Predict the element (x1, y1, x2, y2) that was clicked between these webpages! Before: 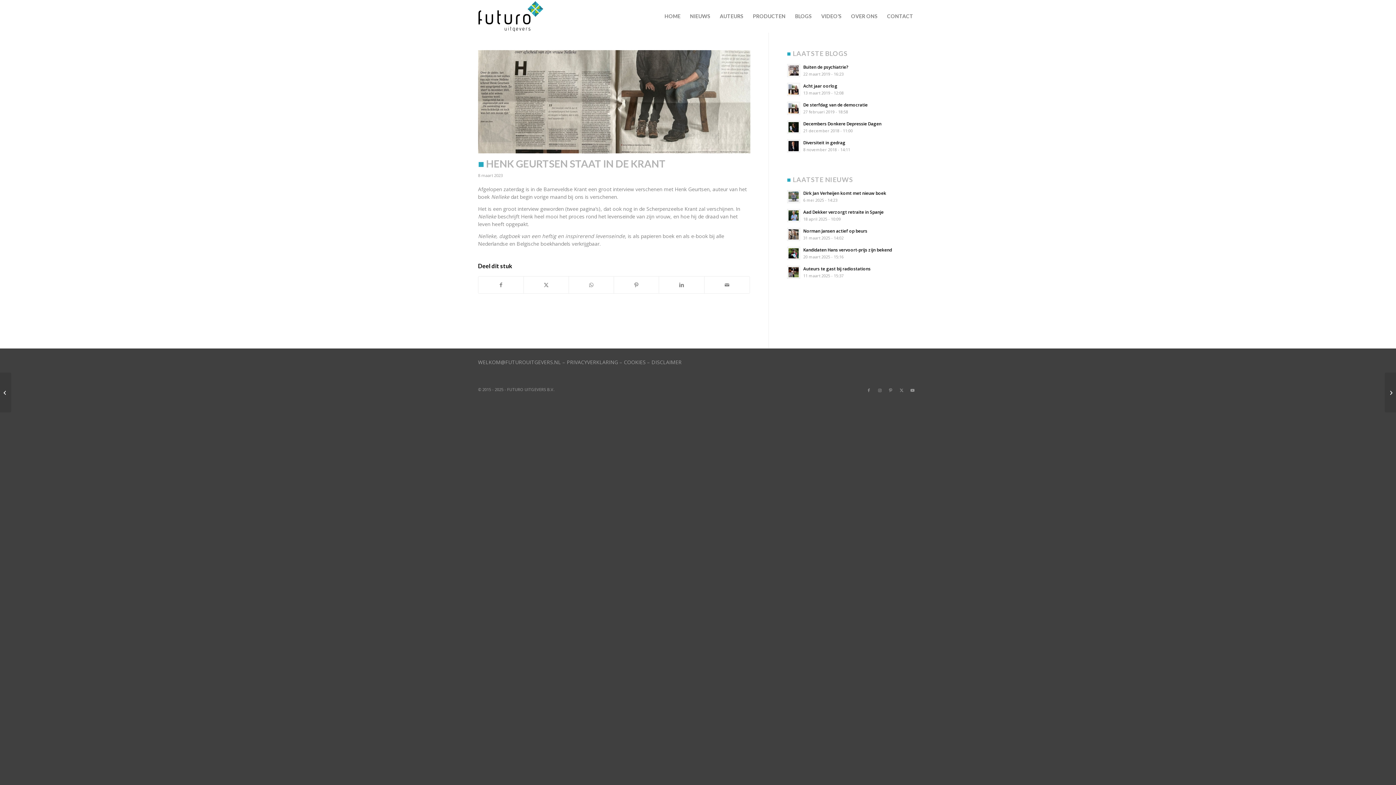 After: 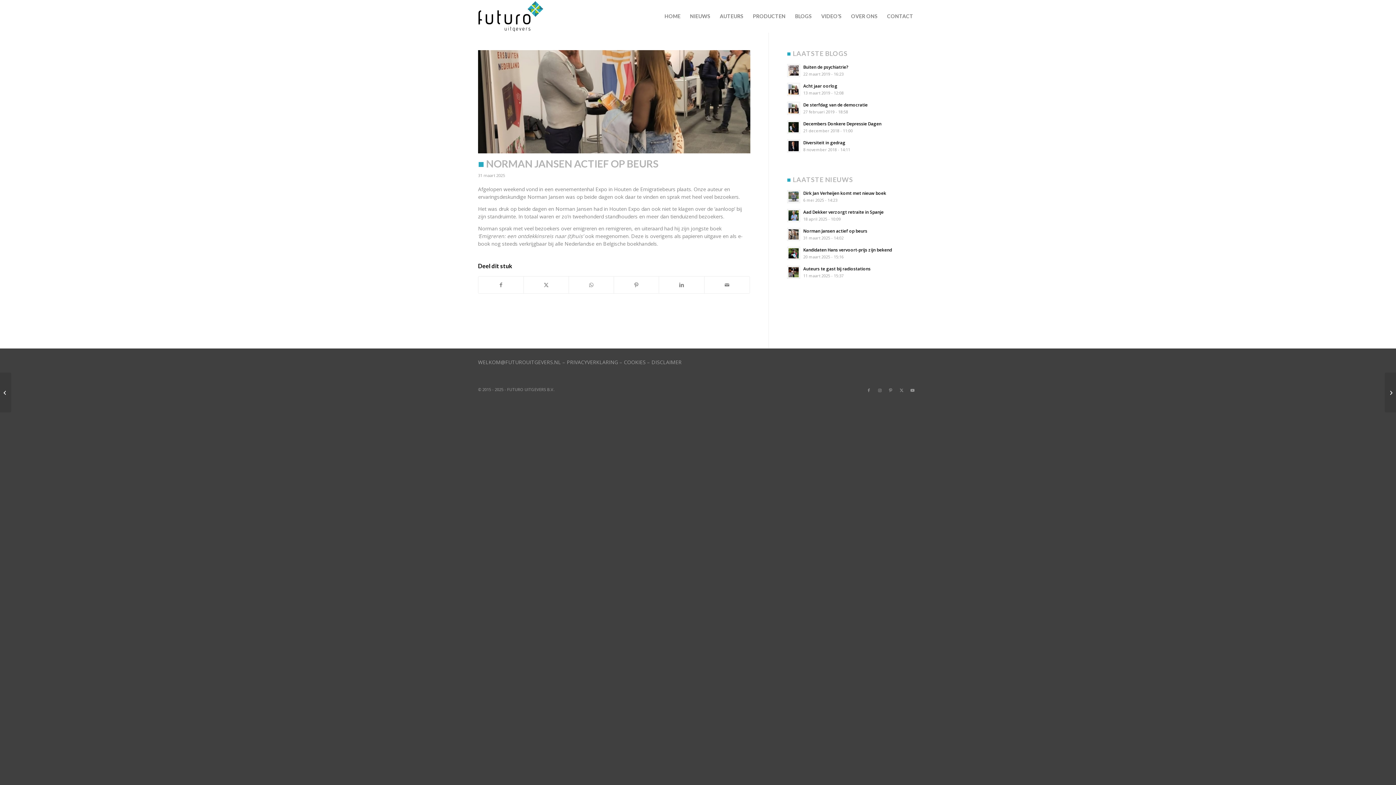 Action: label: Norman Jansen actief op beurs bbox: (803, 228, 867, 233)